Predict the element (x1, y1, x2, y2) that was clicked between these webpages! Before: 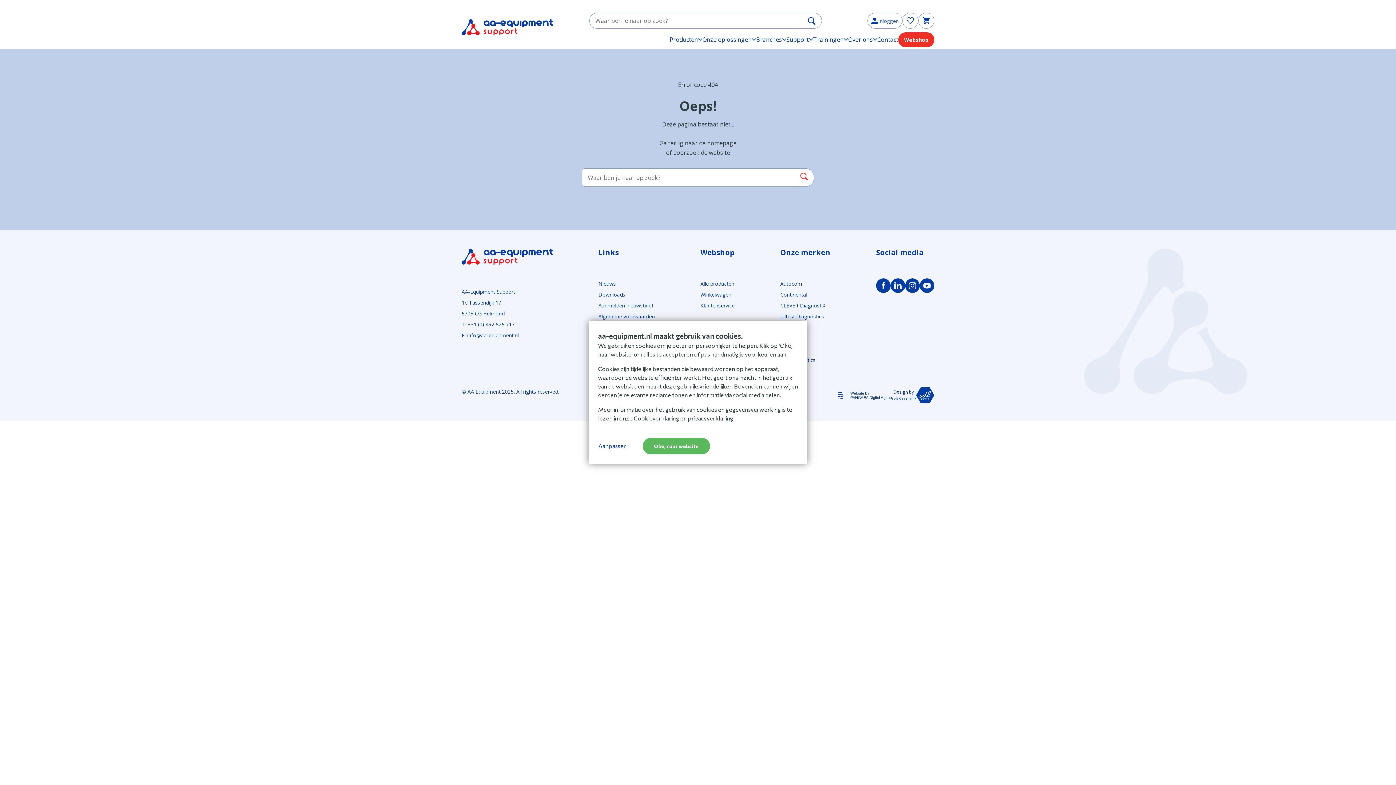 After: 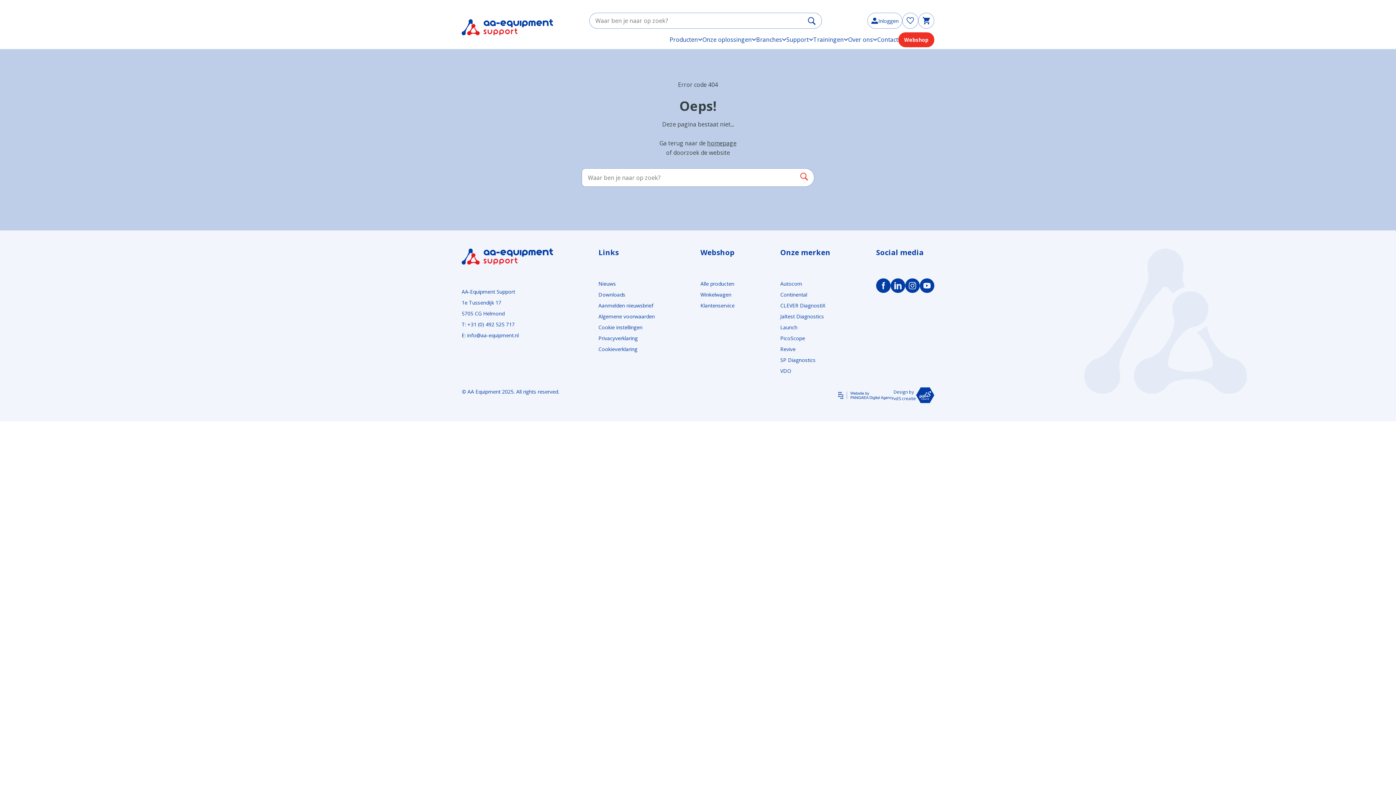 Action: label: Oké, naar website bbox: (642, 438, 710, 454)